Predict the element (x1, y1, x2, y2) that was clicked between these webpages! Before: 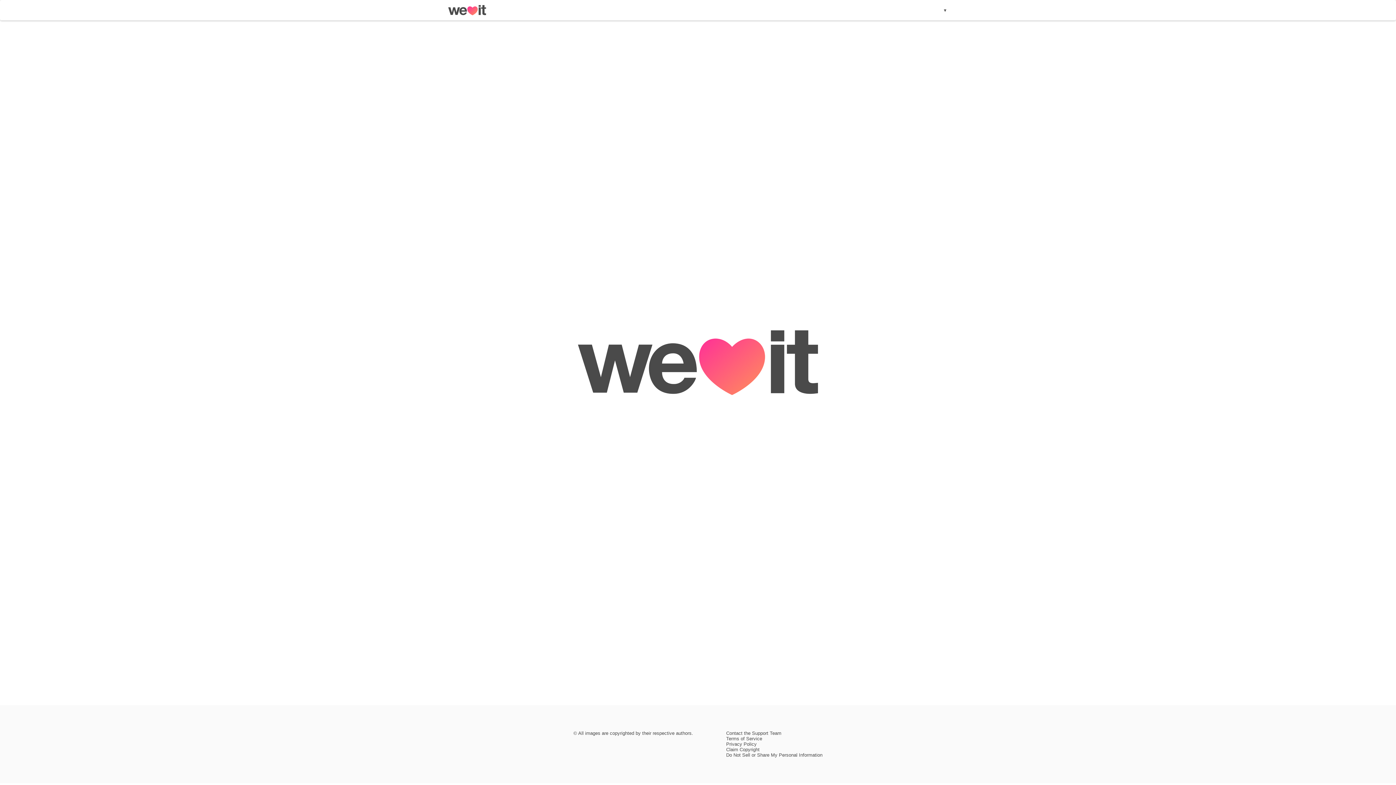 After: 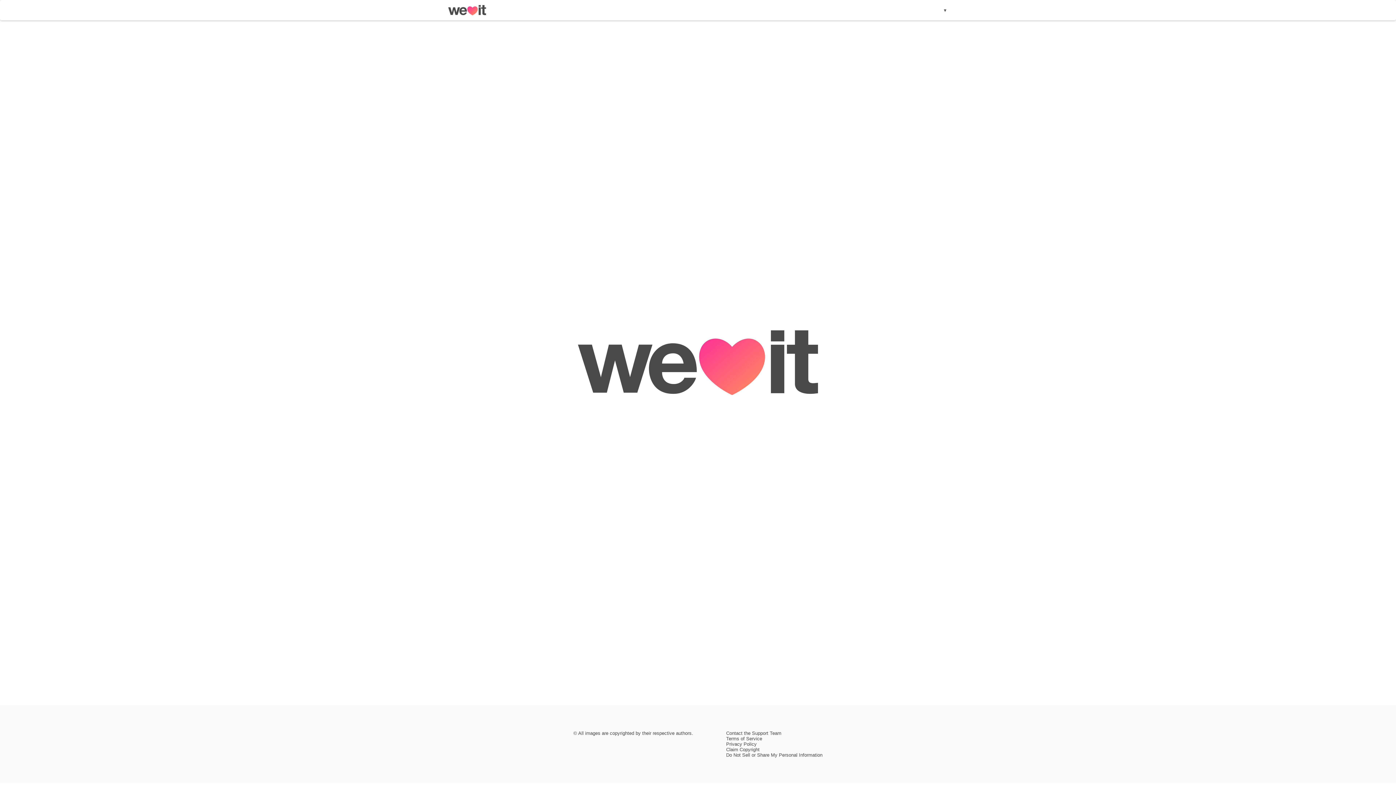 Action: label: Claim Copyright bbox: (726, 747, 759, 752)